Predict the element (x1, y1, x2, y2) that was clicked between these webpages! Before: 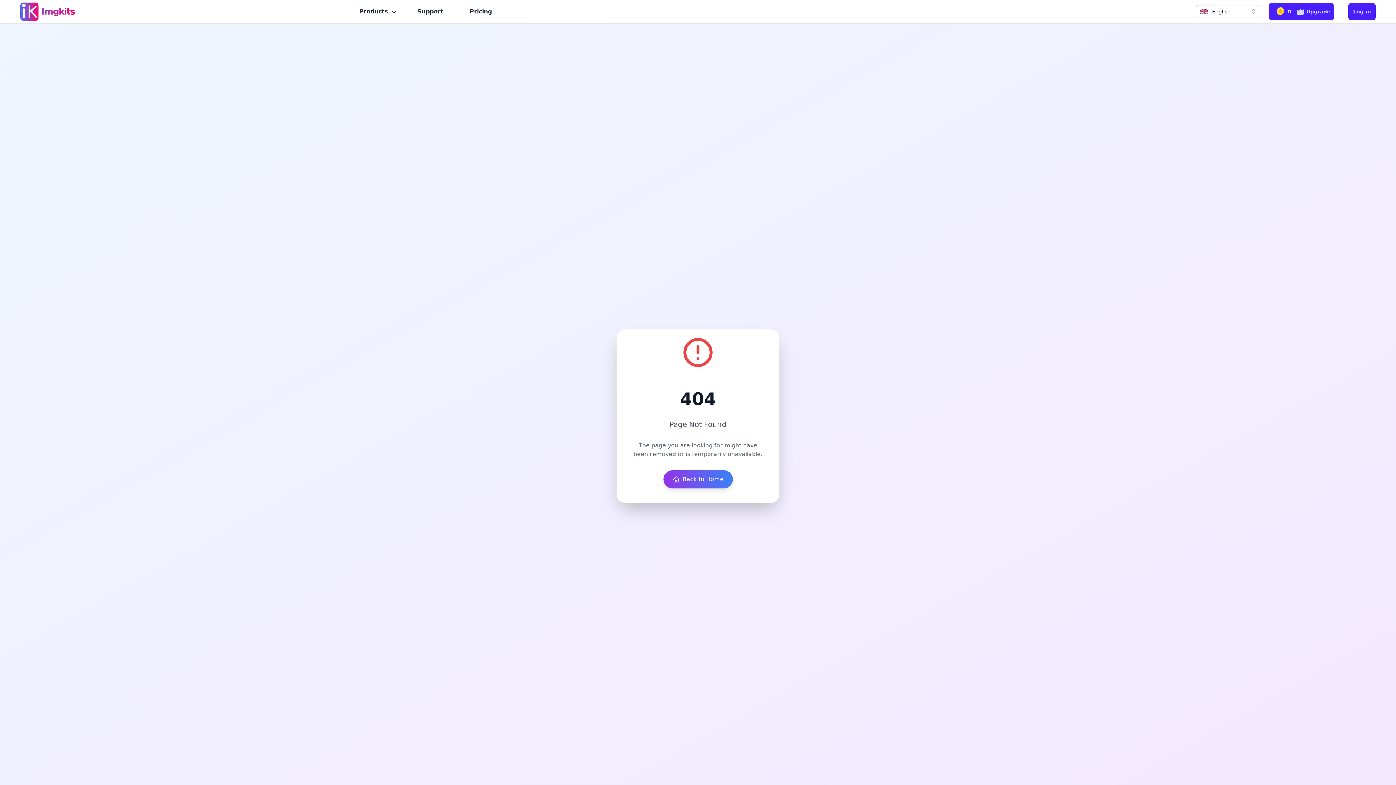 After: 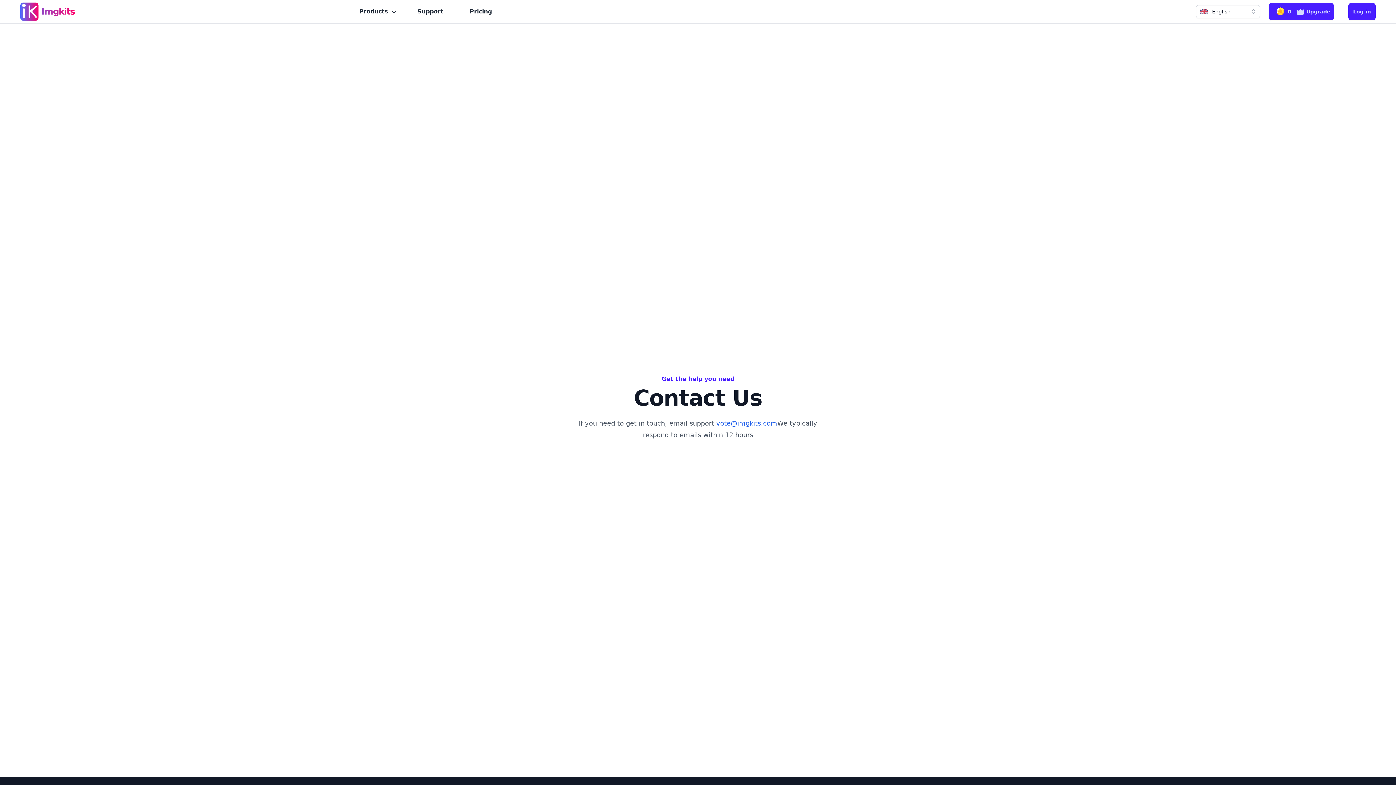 Action: label: Support bbox: (411, 4, 449, 18)